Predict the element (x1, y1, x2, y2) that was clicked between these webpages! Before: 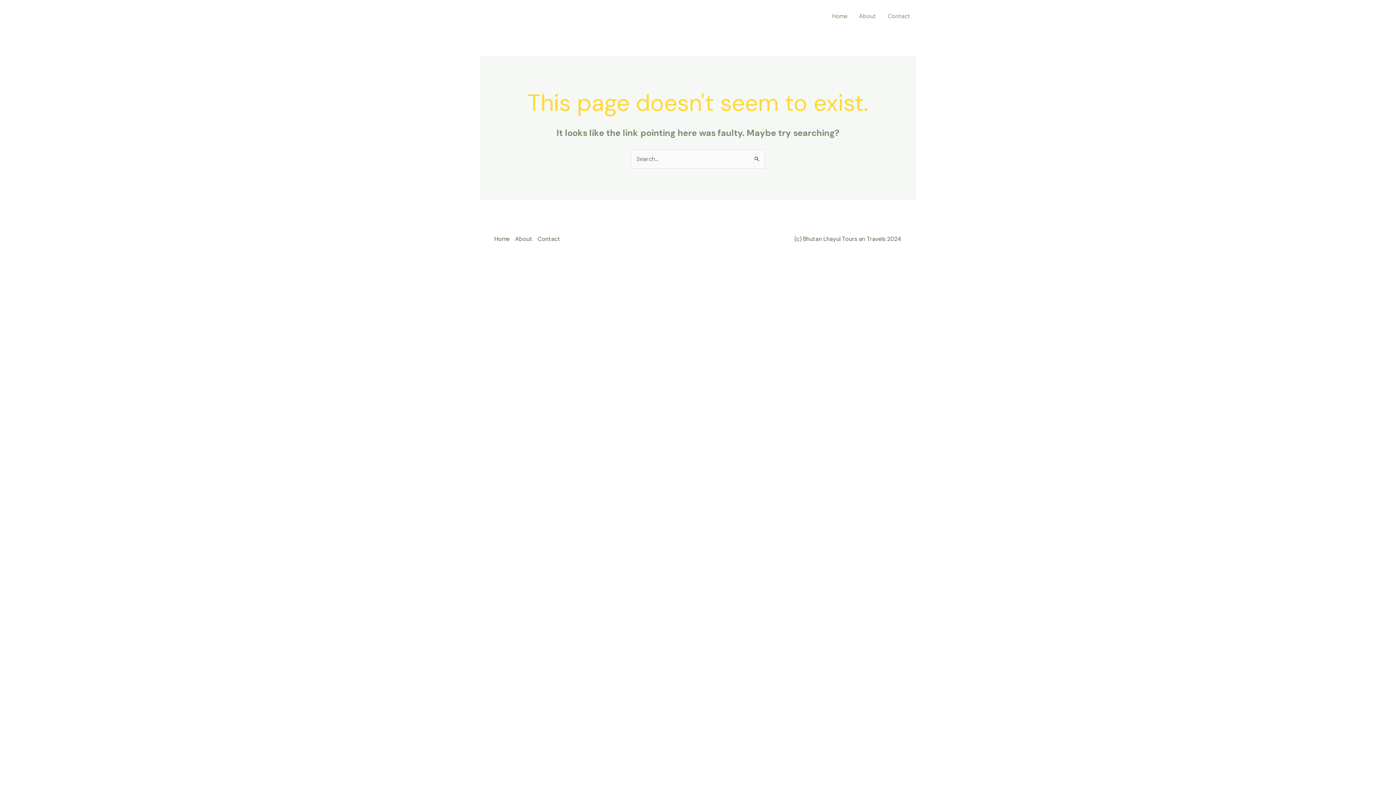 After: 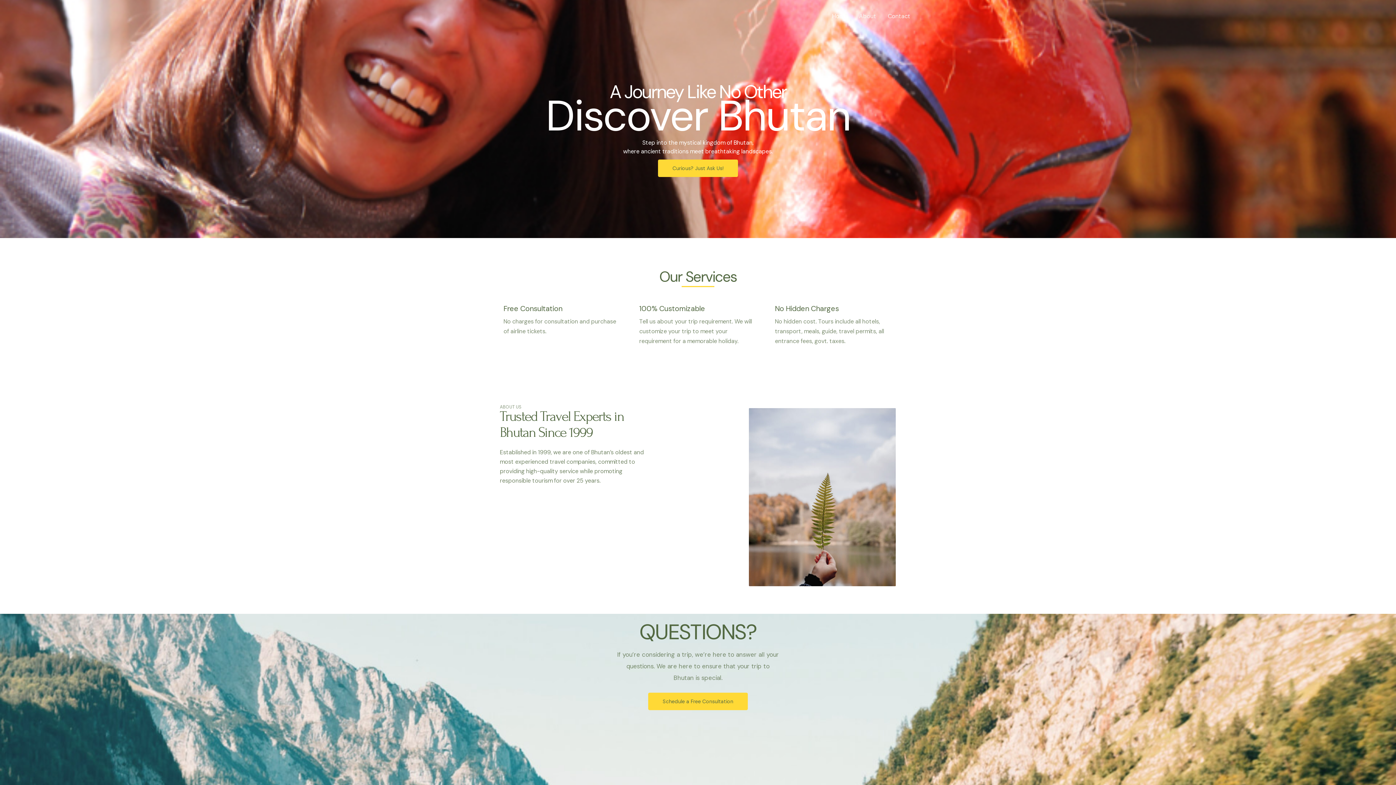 Action: label: Home bbox: (826, 3, 853, 29)